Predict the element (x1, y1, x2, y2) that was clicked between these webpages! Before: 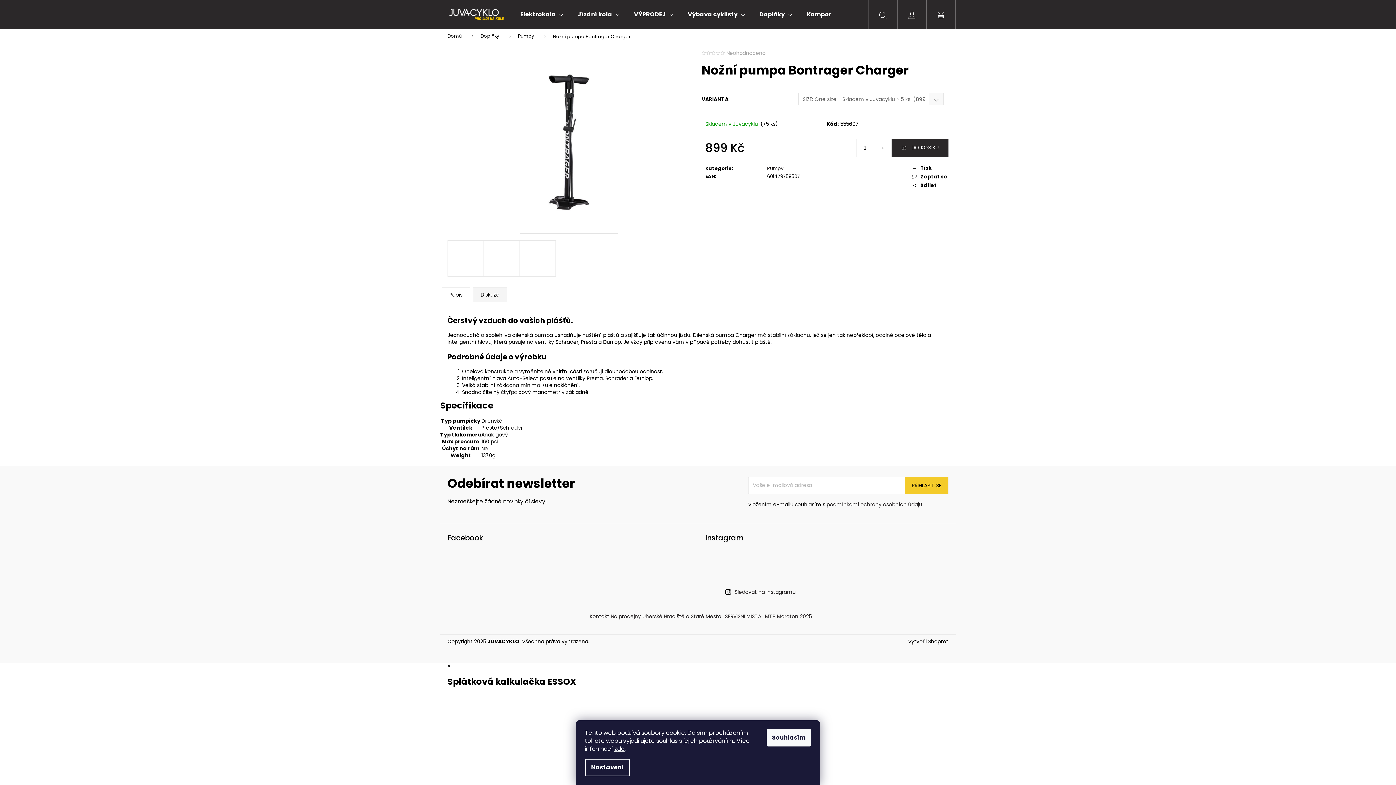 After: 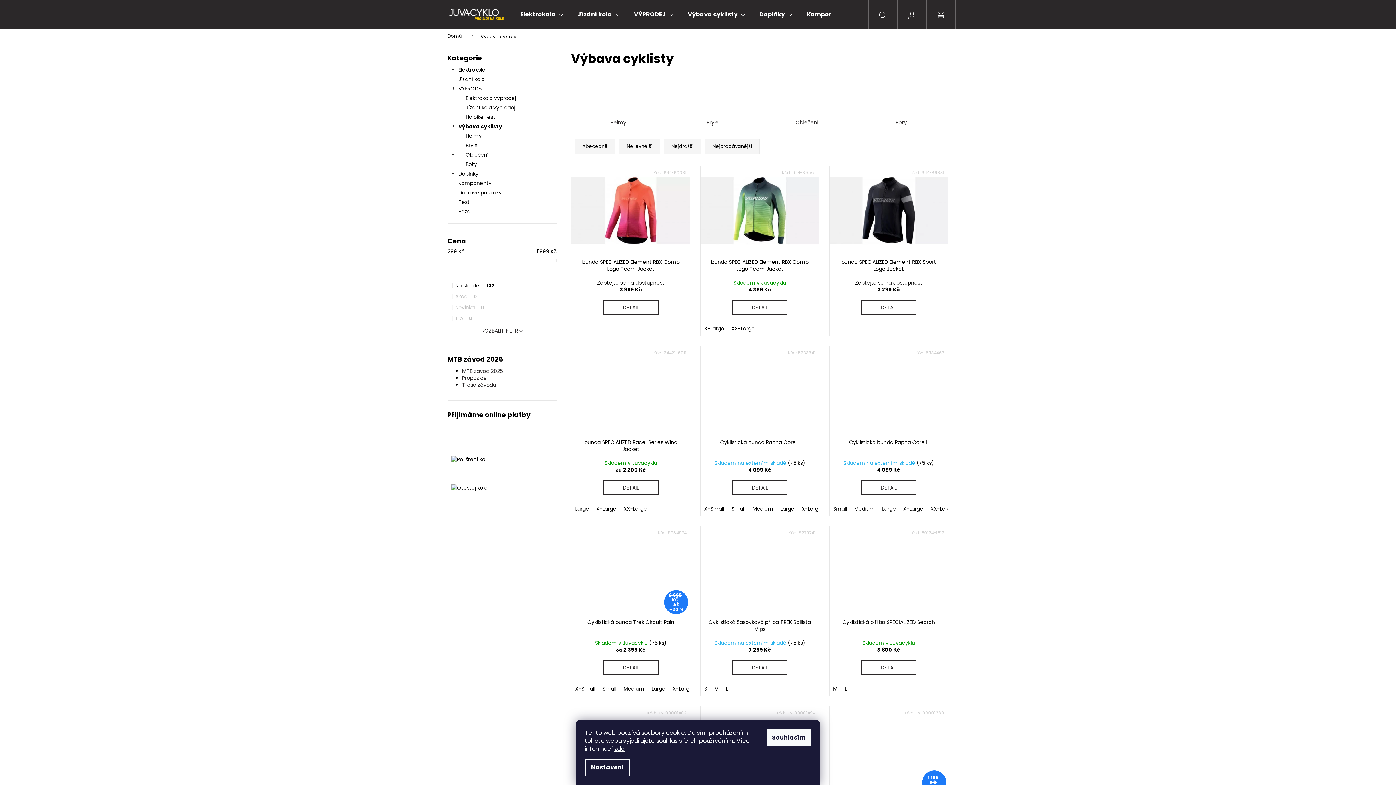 Action: label: Výbava cyklisty bbox: (680, 0, 752, 29)